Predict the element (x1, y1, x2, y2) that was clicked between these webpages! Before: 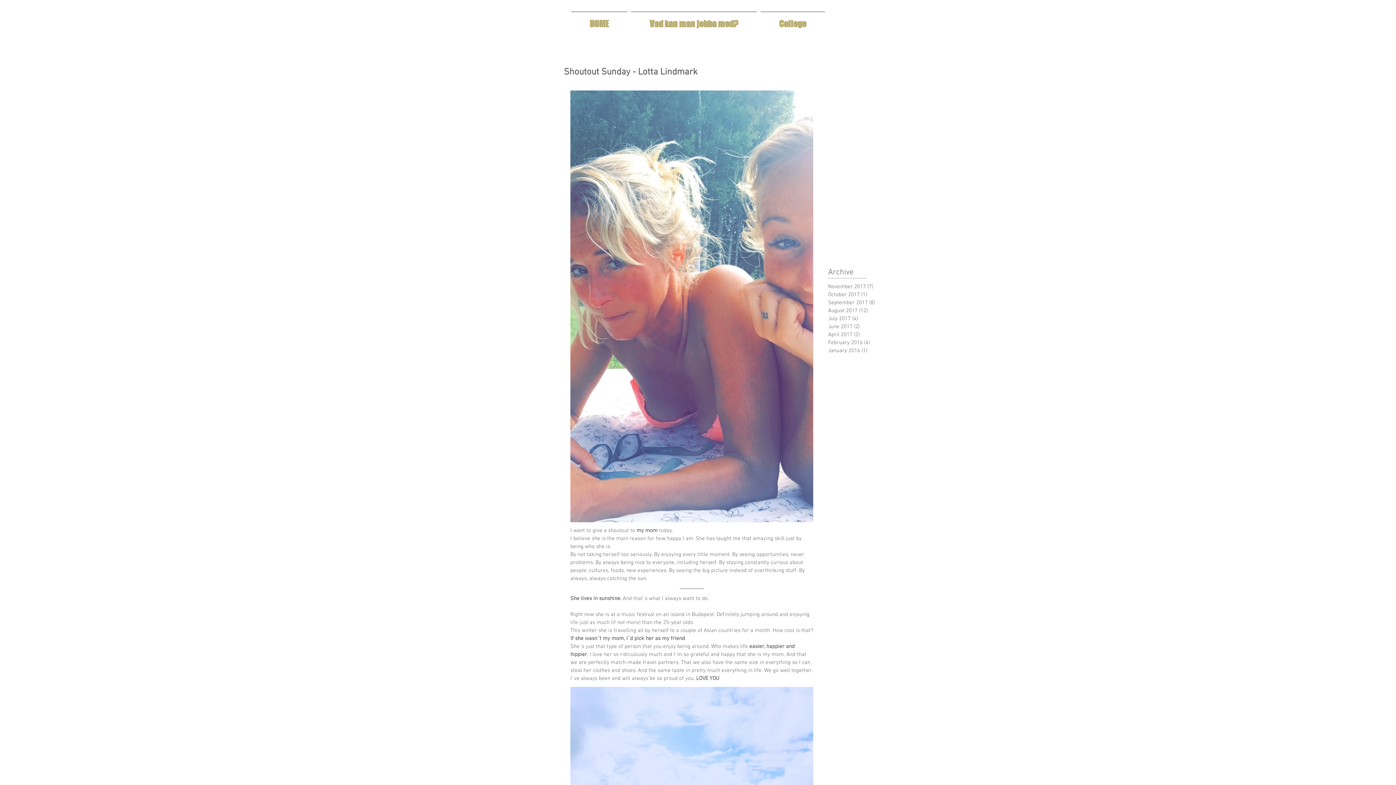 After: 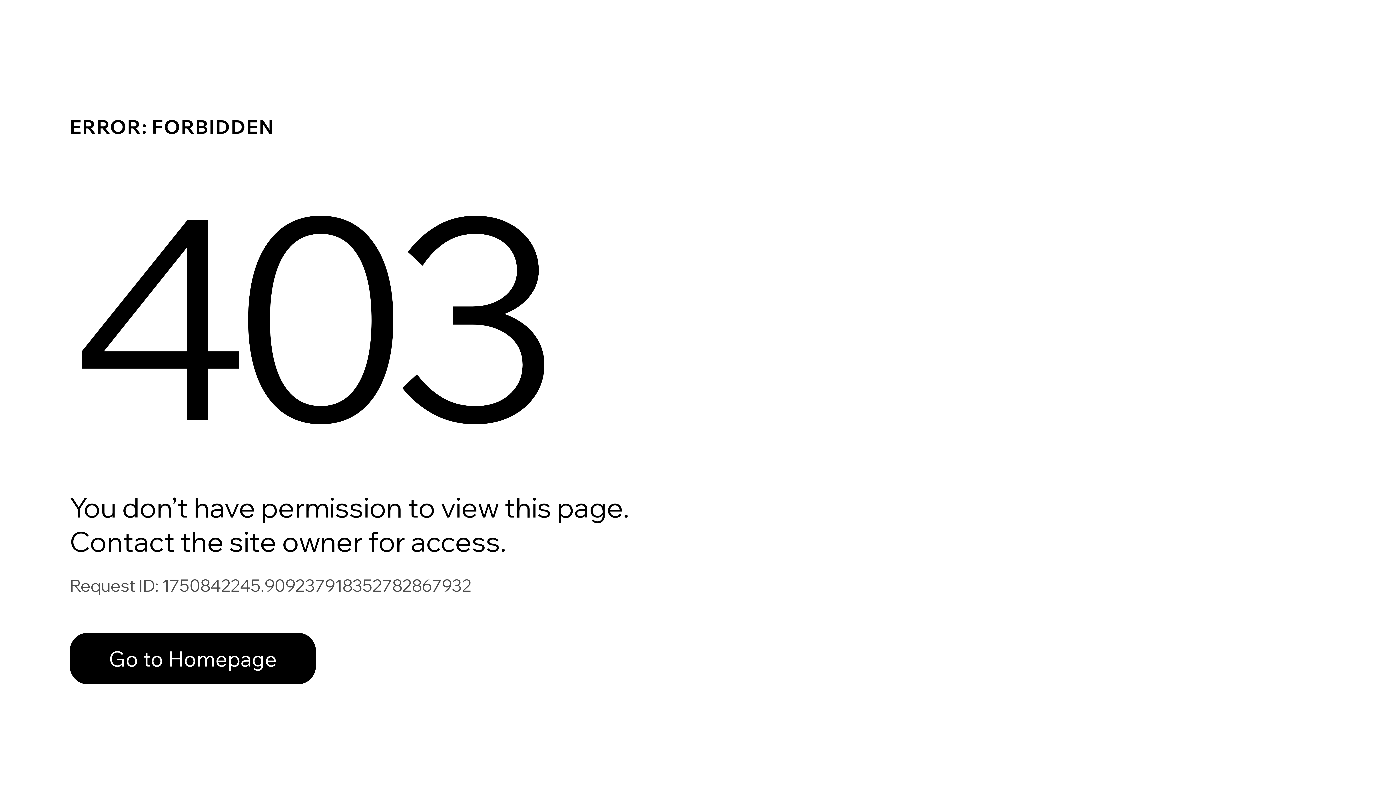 Action: label: September 2017 (8)
8 posts bbox: (828, 298, 904, 306)